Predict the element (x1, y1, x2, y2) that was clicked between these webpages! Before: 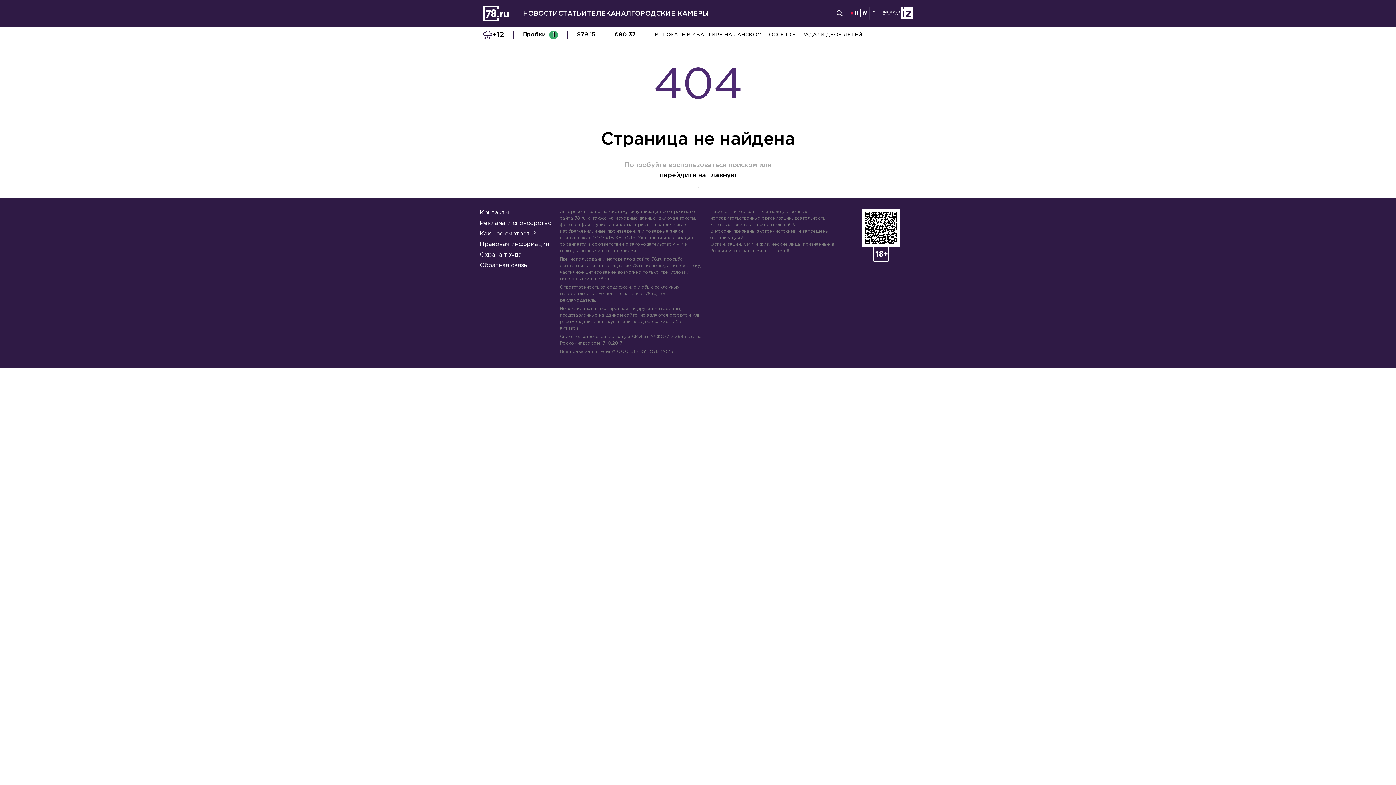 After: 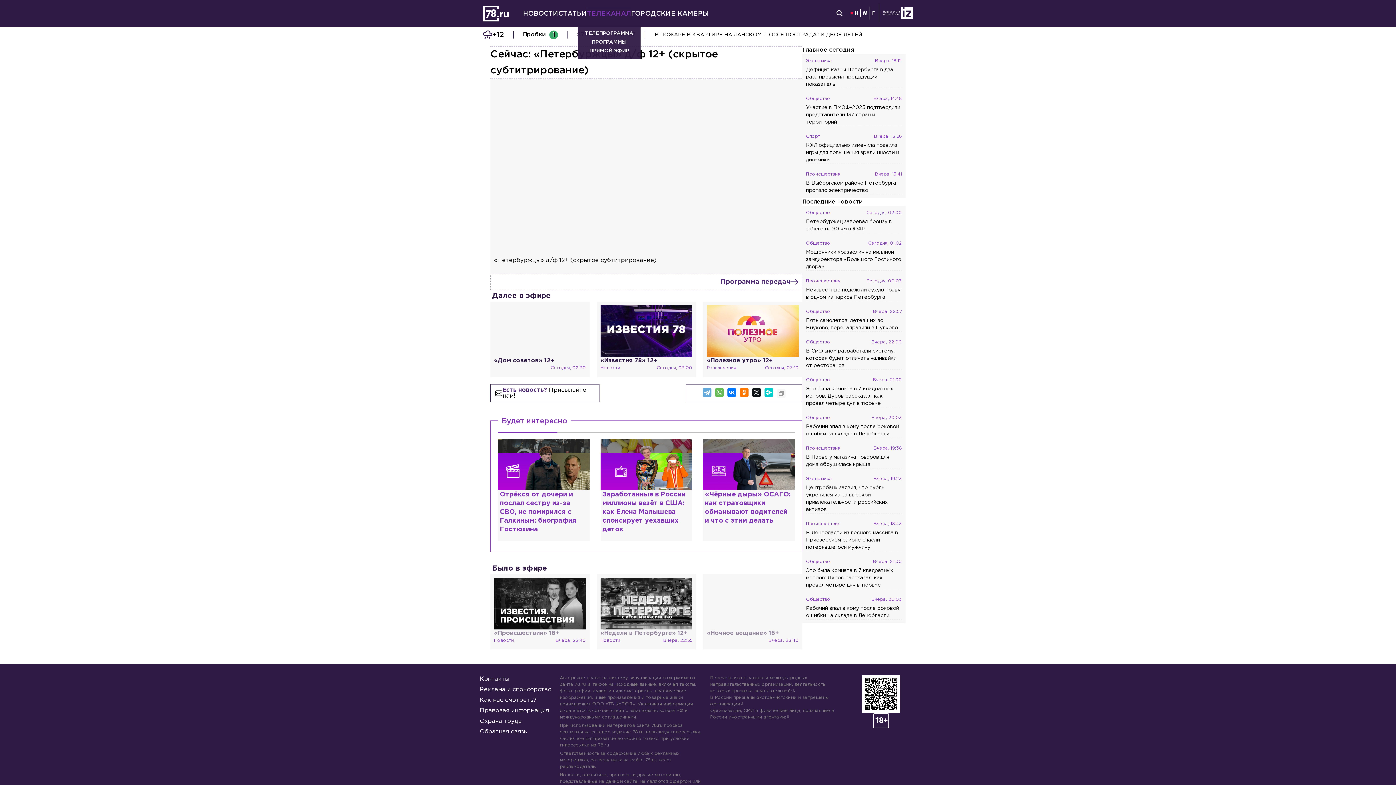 Action: bbox: (587, 9, 631, 18) label: ТЕЛЕКАНАЛ